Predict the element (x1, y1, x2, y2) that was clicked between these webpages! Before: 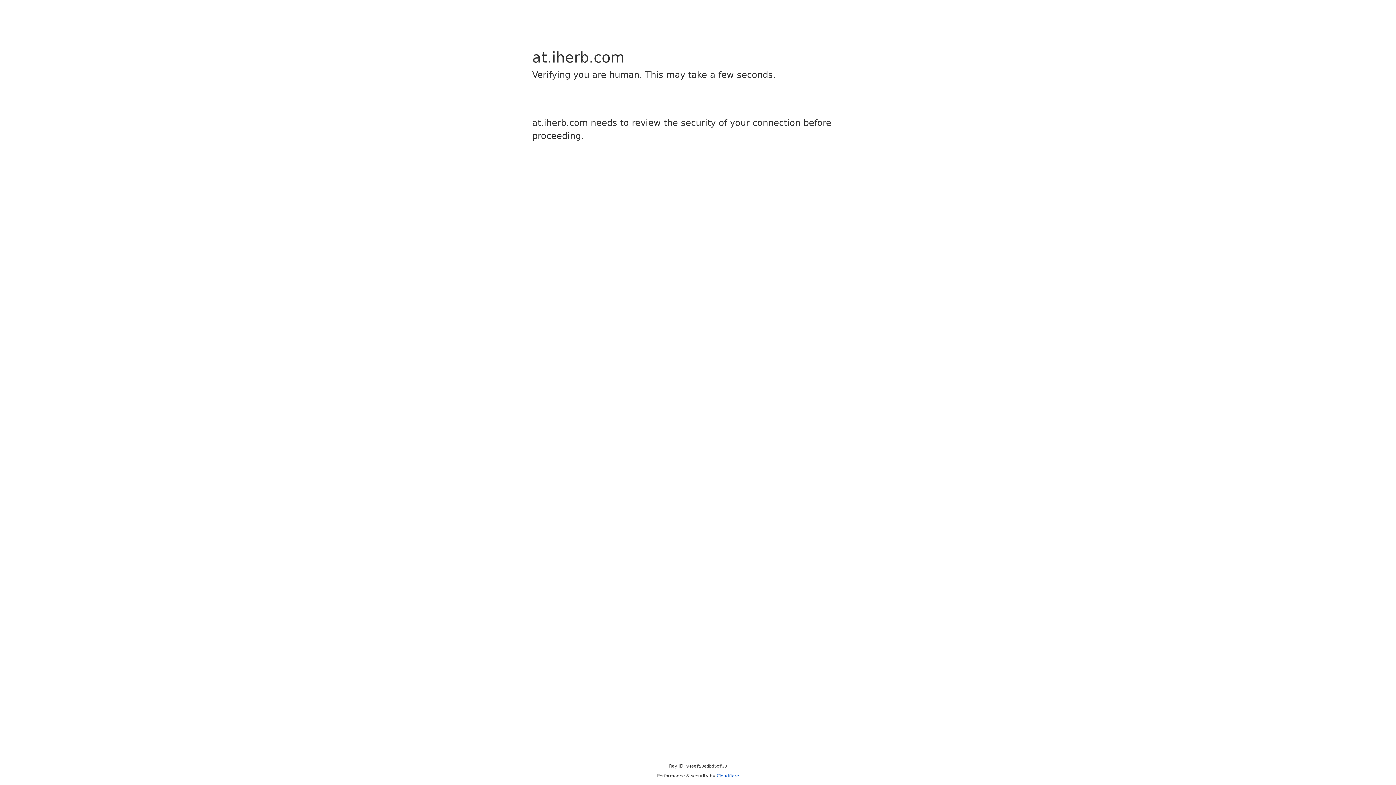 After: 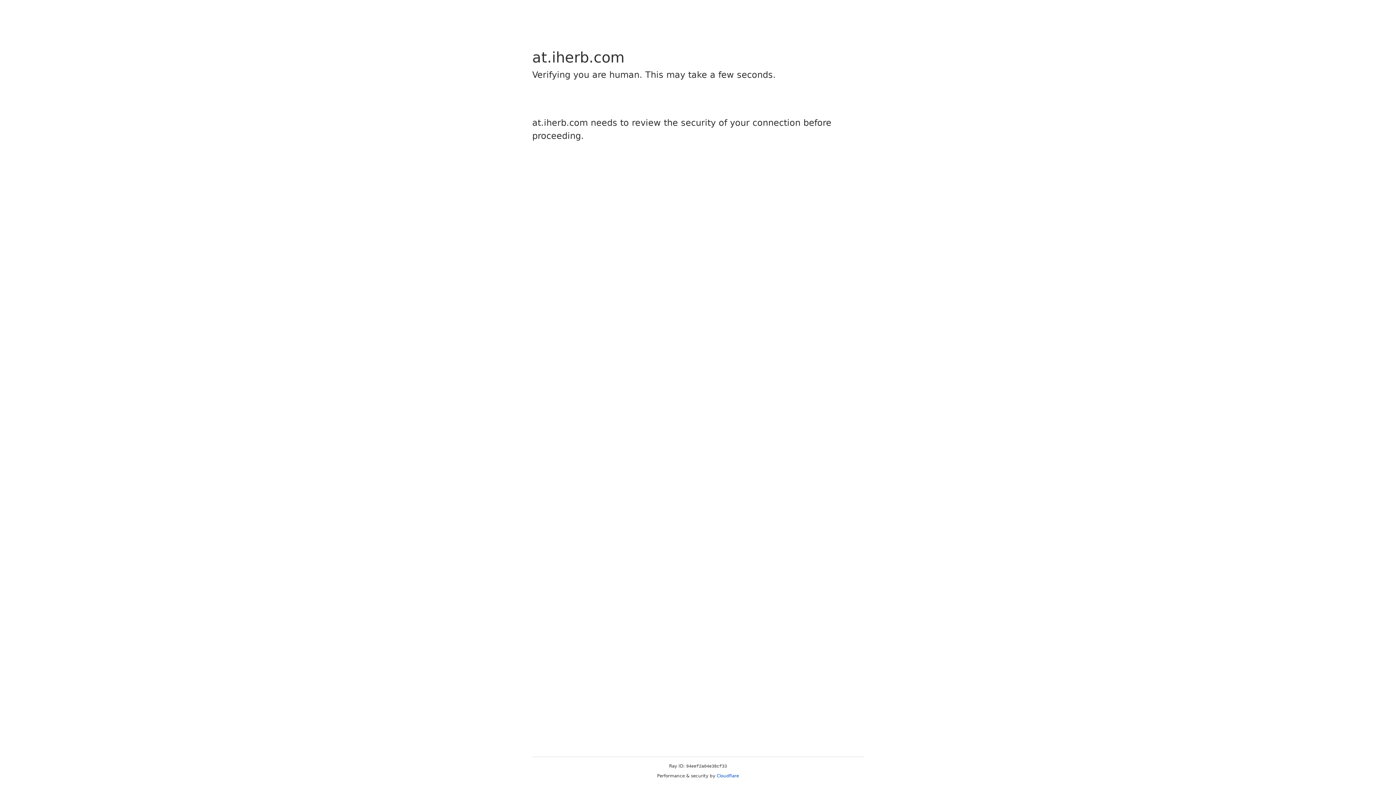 Action: bbox: (716, 773, 739, 778) label: Cloudflare